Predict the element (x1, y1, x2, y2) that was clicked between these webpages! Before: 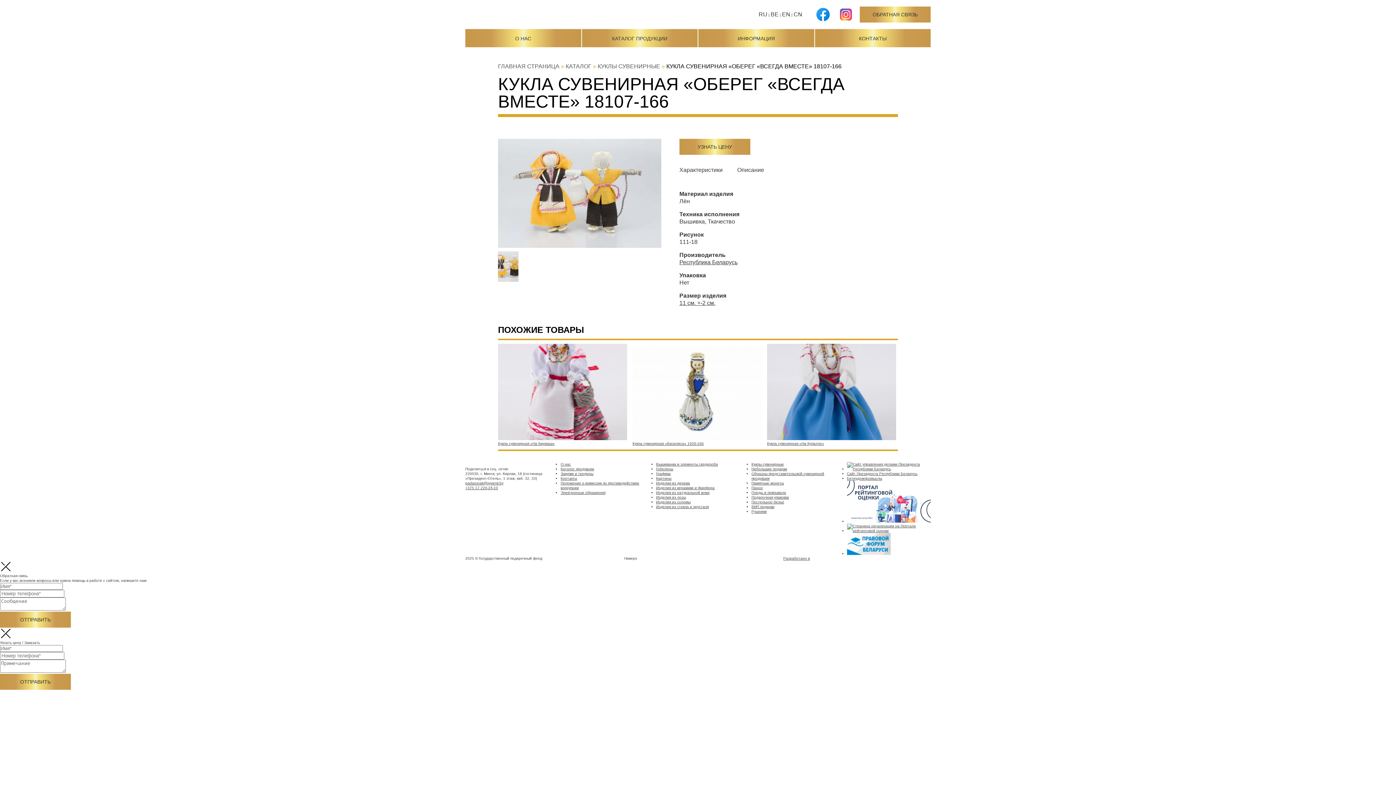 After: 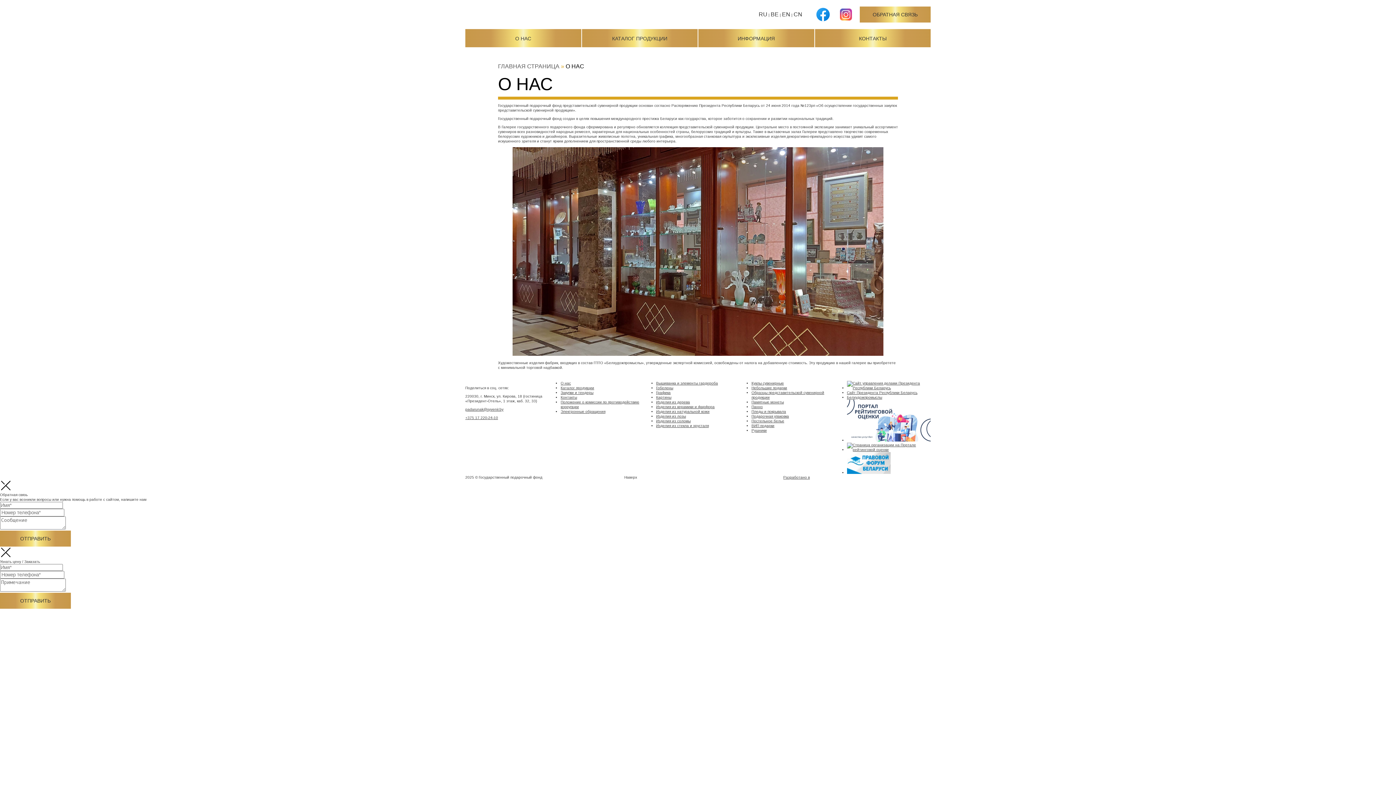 Action: bbox: (465, 29, 580, 47) label: О НАС